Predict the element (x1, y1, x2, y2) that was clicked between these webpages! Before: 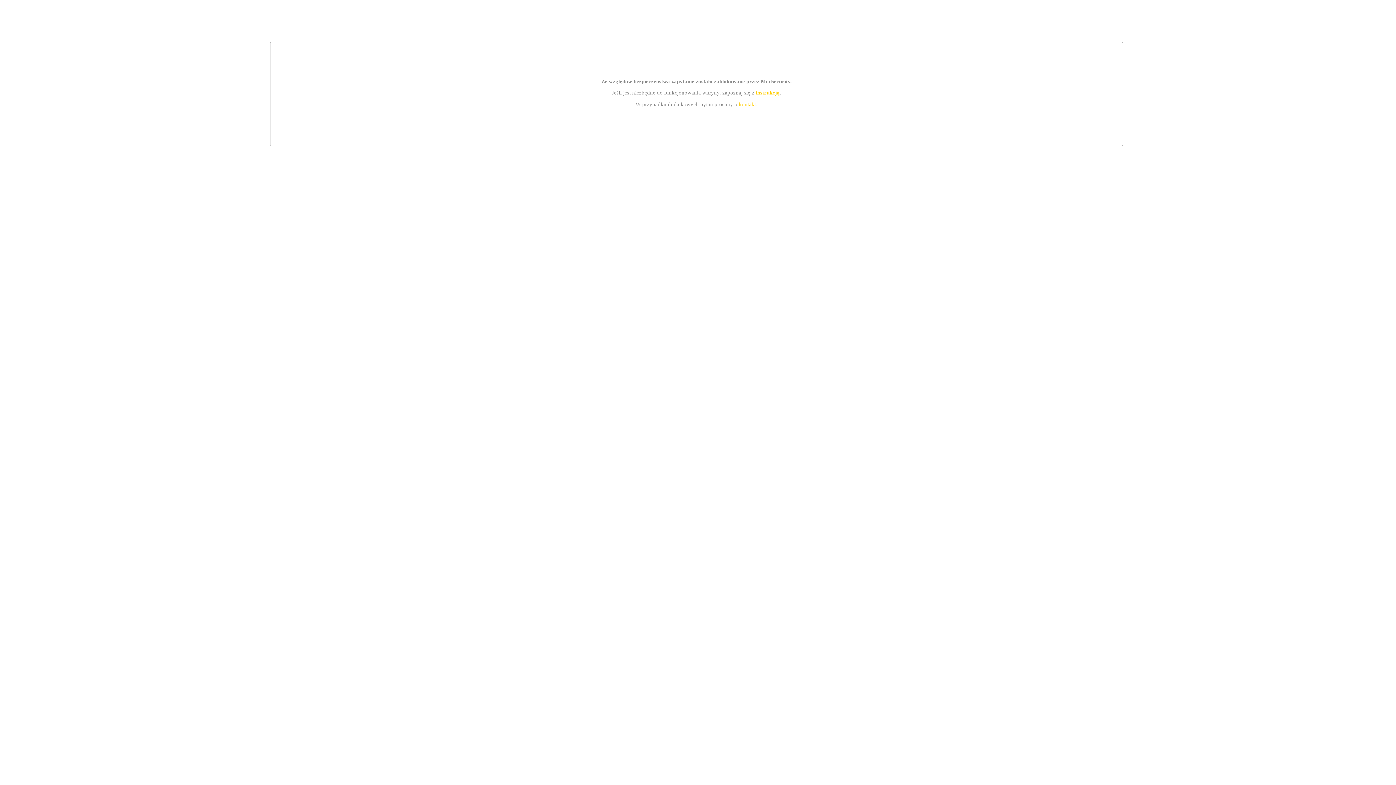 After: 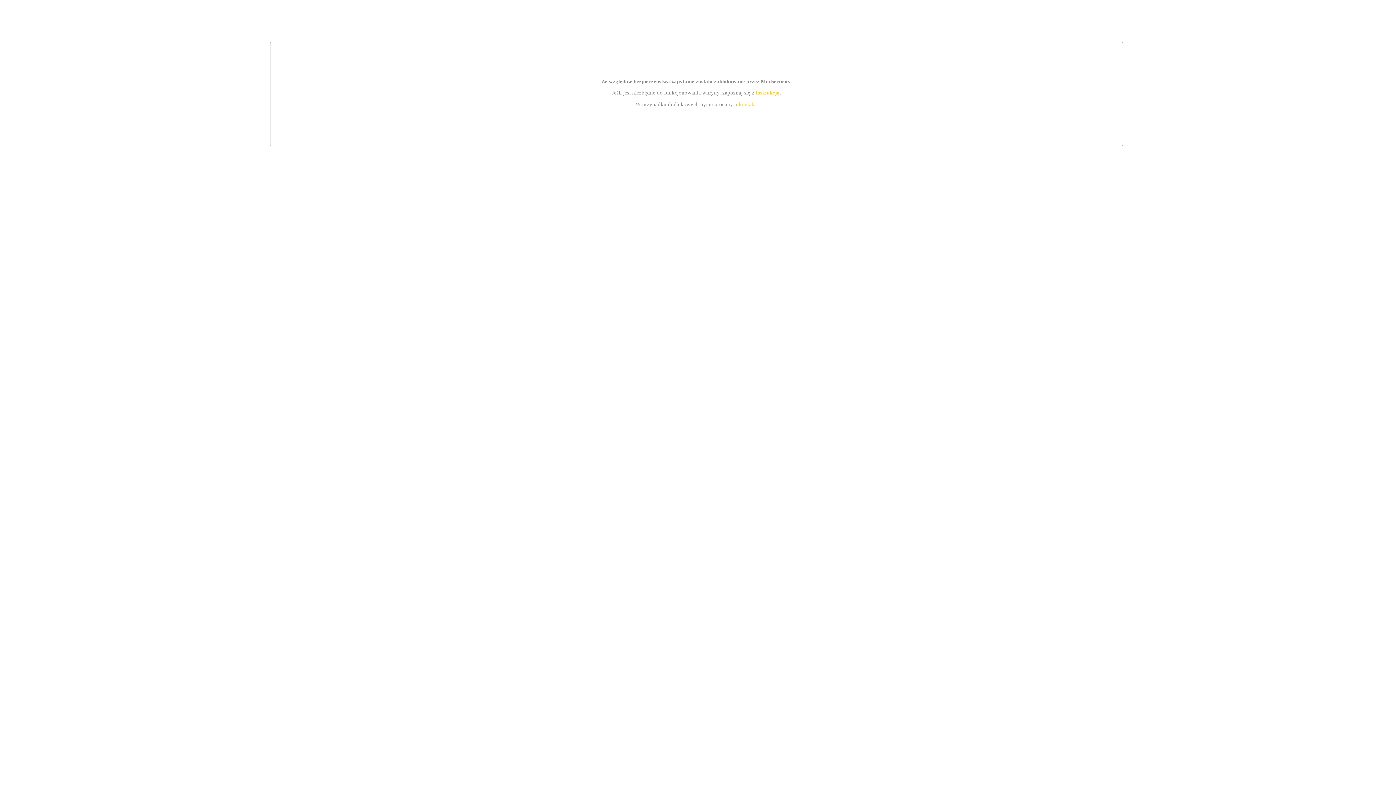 Action: bbox: (755, 89, 779, 95) label: instrukcją